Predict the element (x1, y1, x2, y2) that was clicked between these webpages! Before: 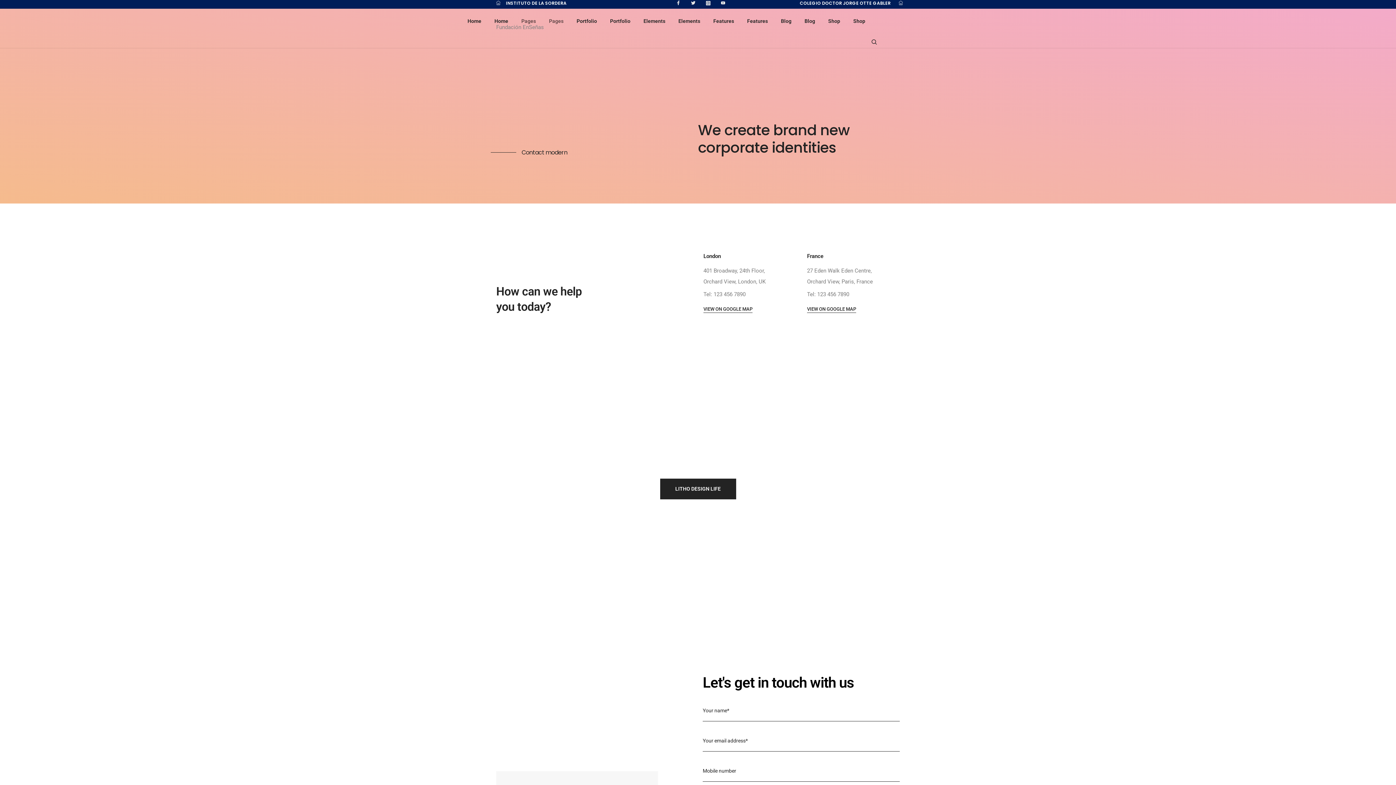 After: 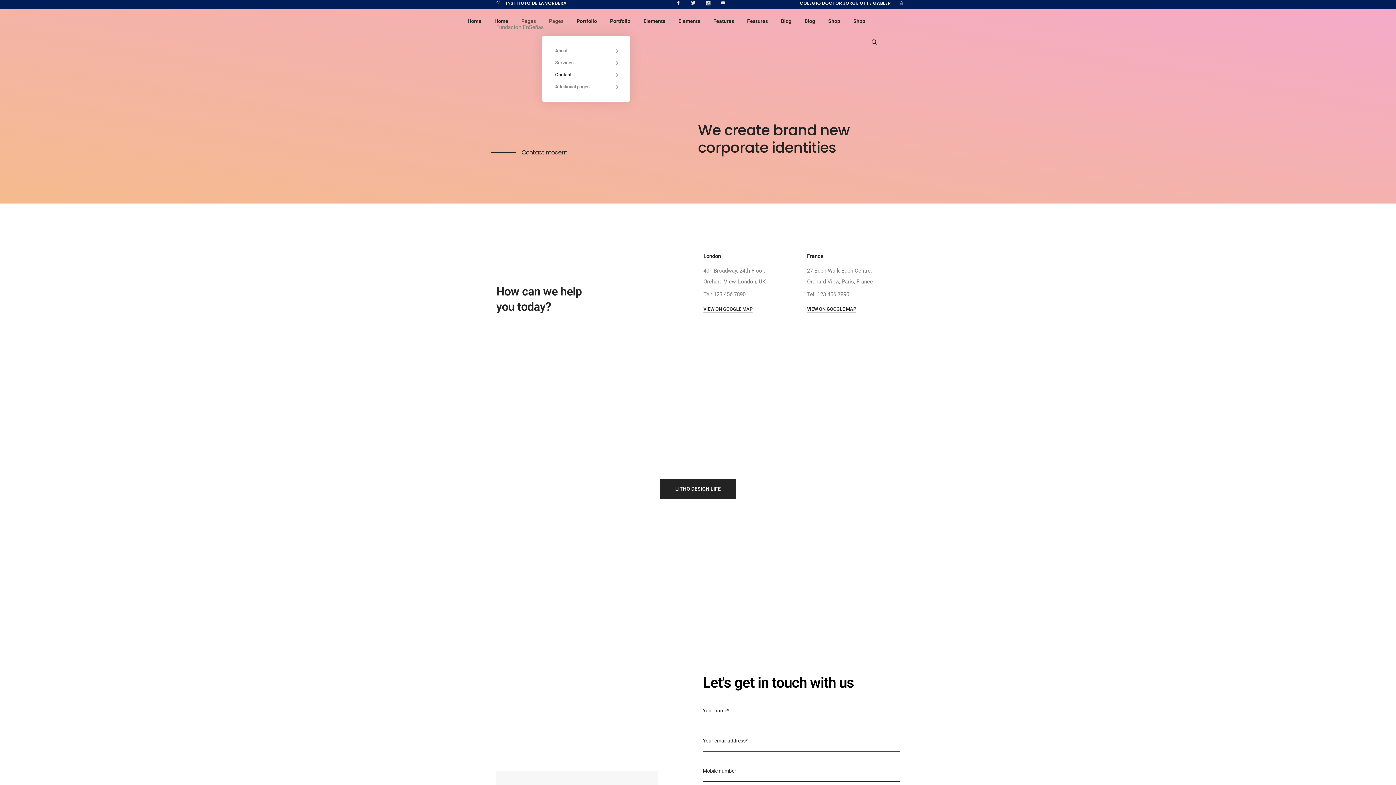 Action: label: Pages bbox: (549, 6, 563, 35)